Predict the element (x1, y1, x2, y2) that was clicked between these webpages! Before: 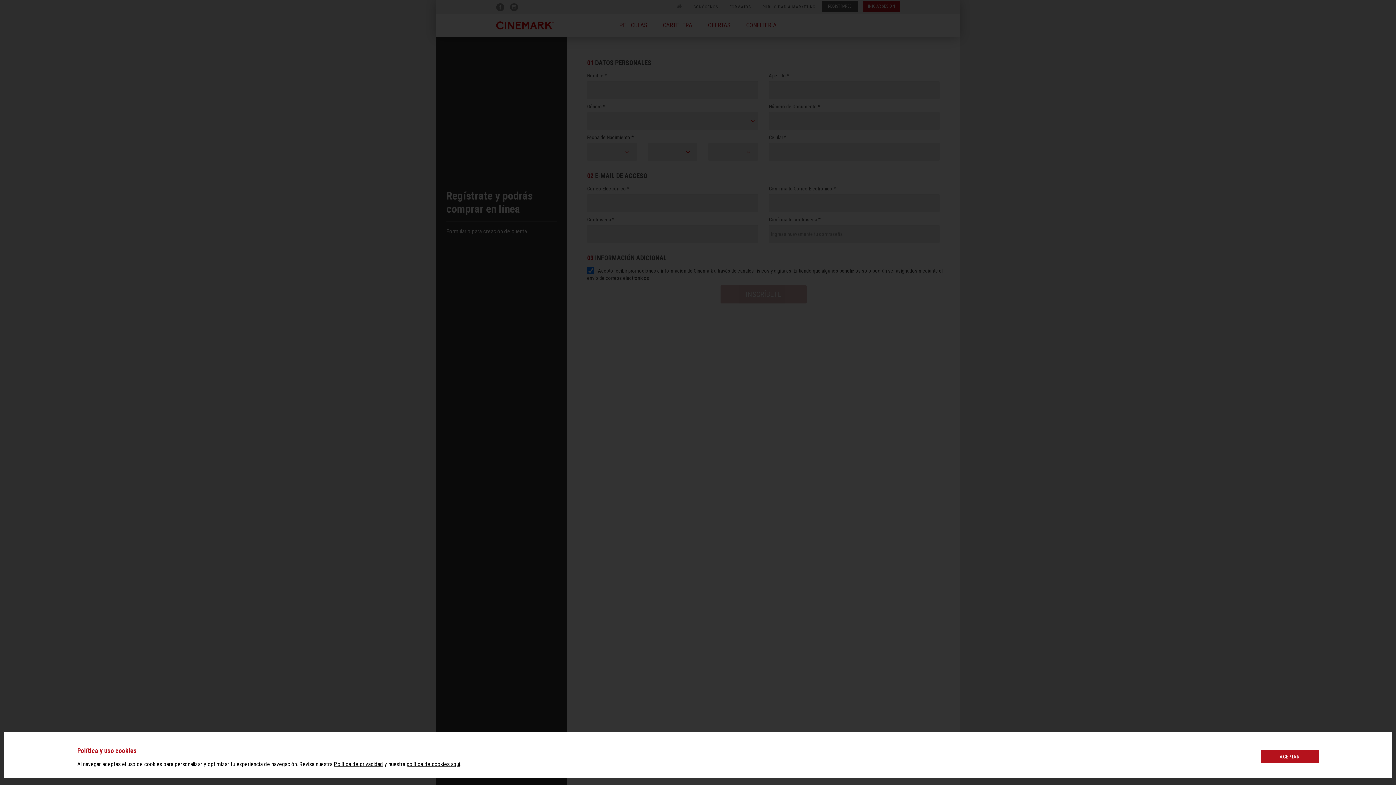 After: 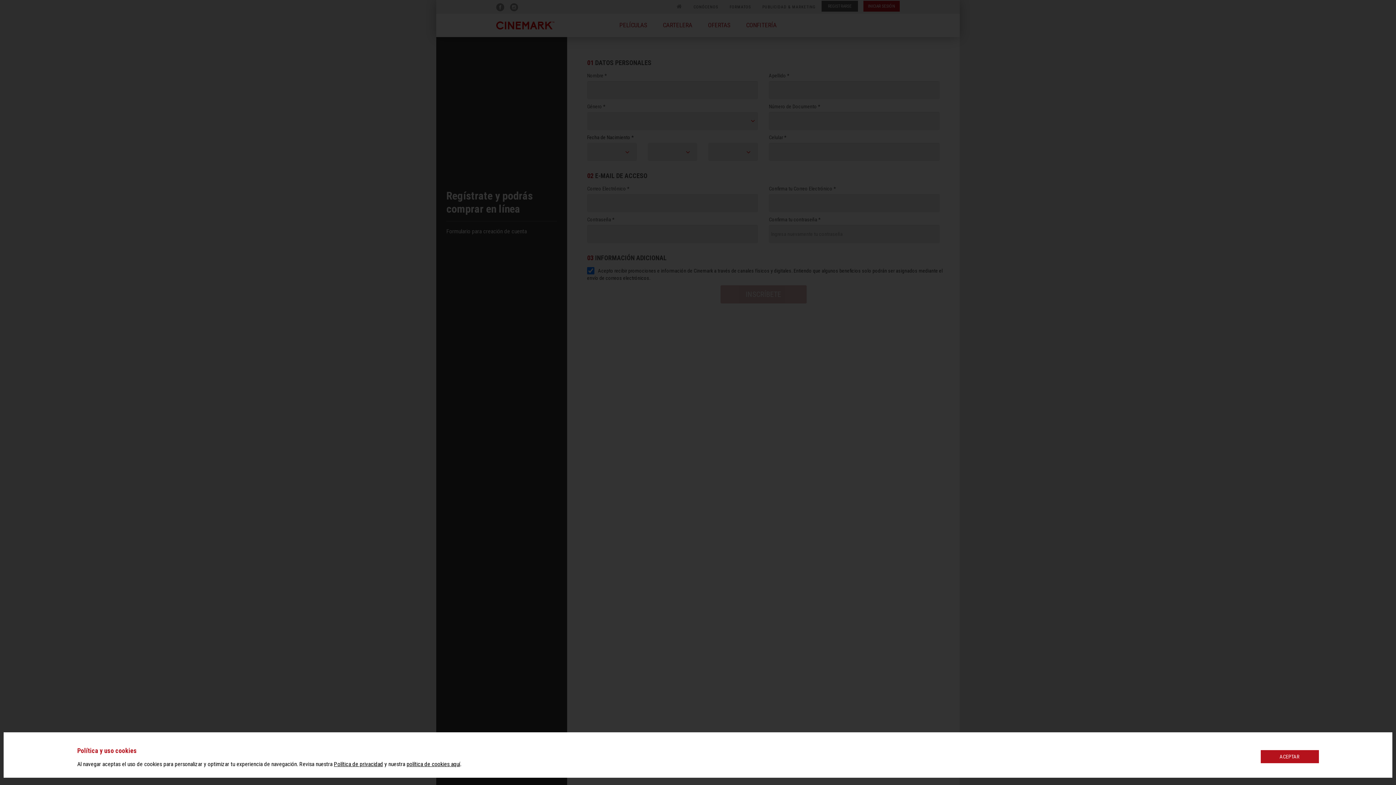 Action: bbox: (406, 761, 460, 768) label: política de cookies aquí